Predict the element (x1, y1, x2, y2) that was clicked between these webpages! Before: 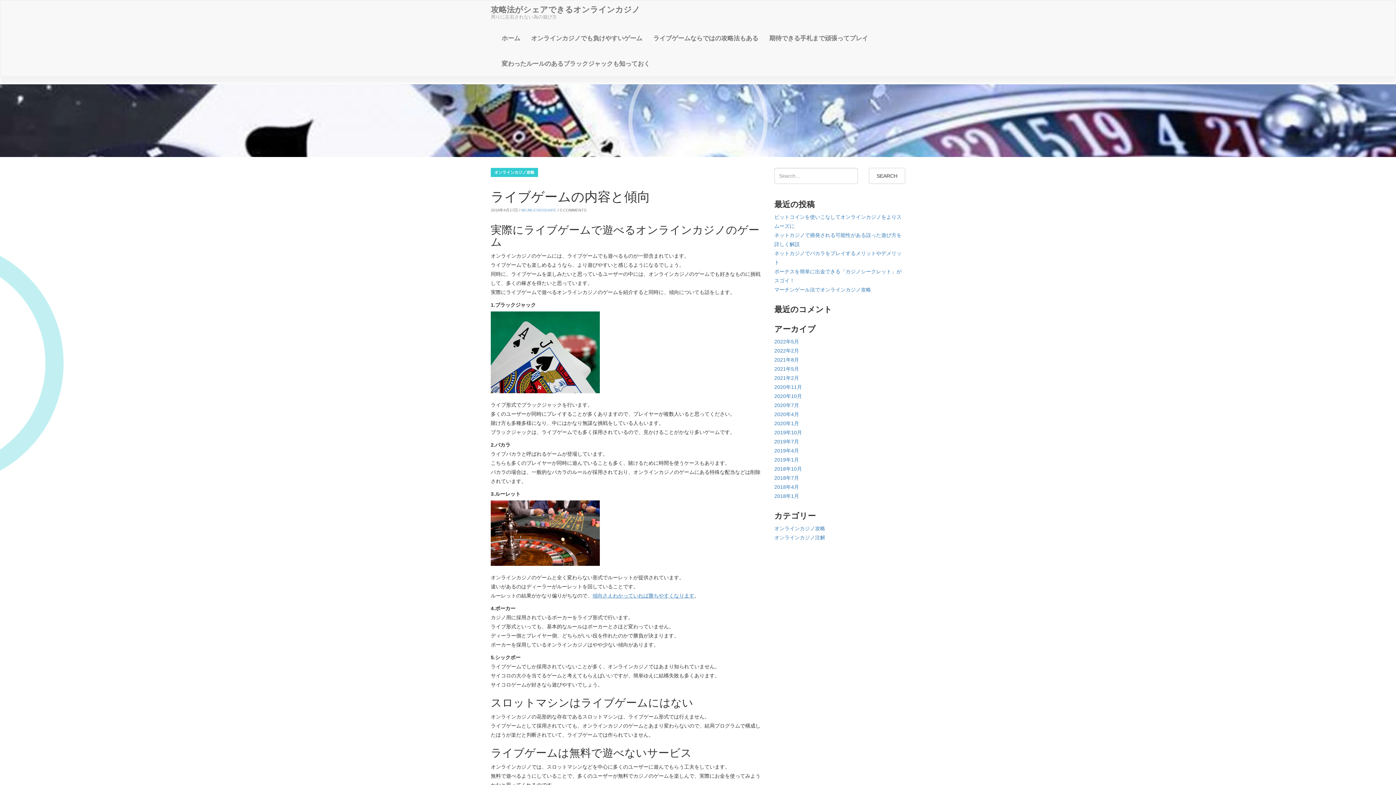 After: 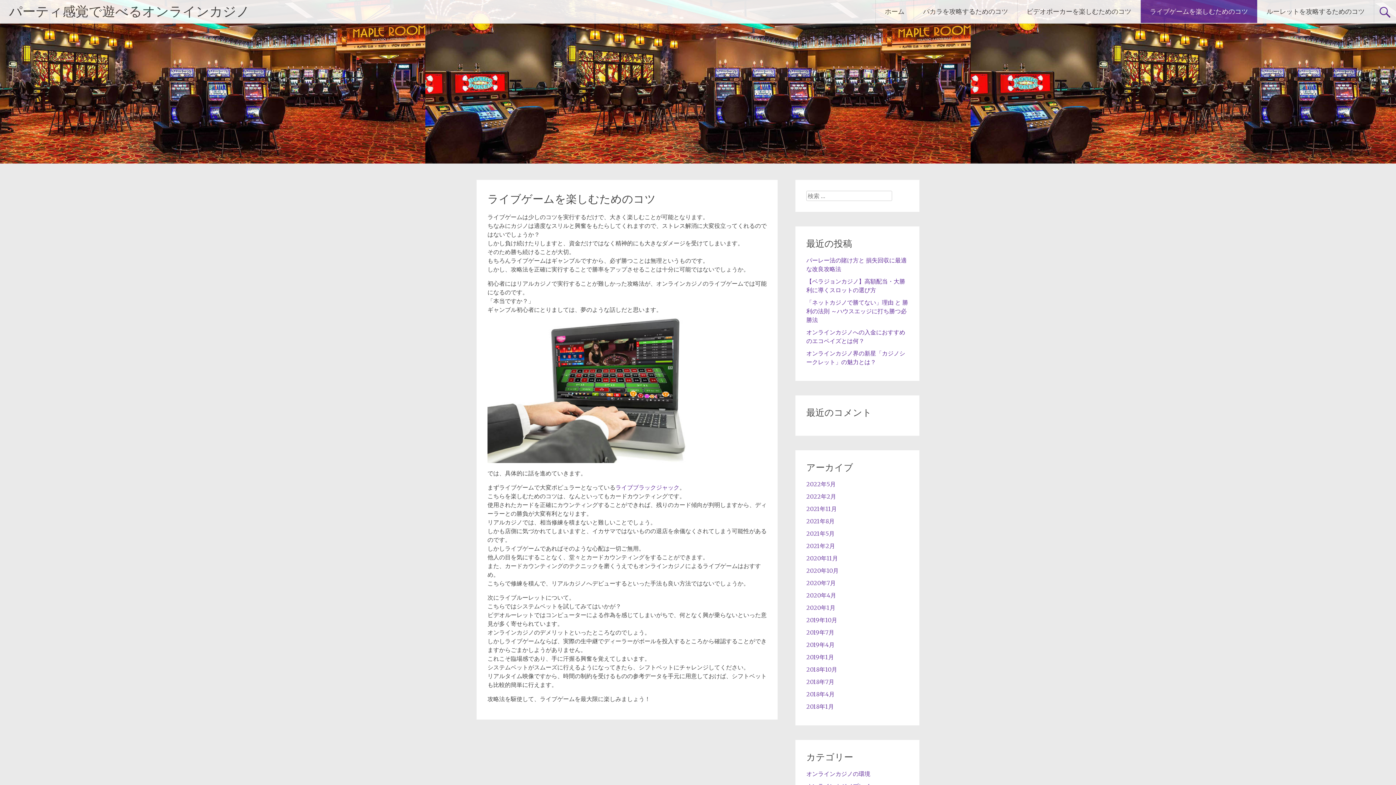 Action: label: 傾向さえわかっていれば勝ちやすくなります bbox: (592, 593, 694, 599)